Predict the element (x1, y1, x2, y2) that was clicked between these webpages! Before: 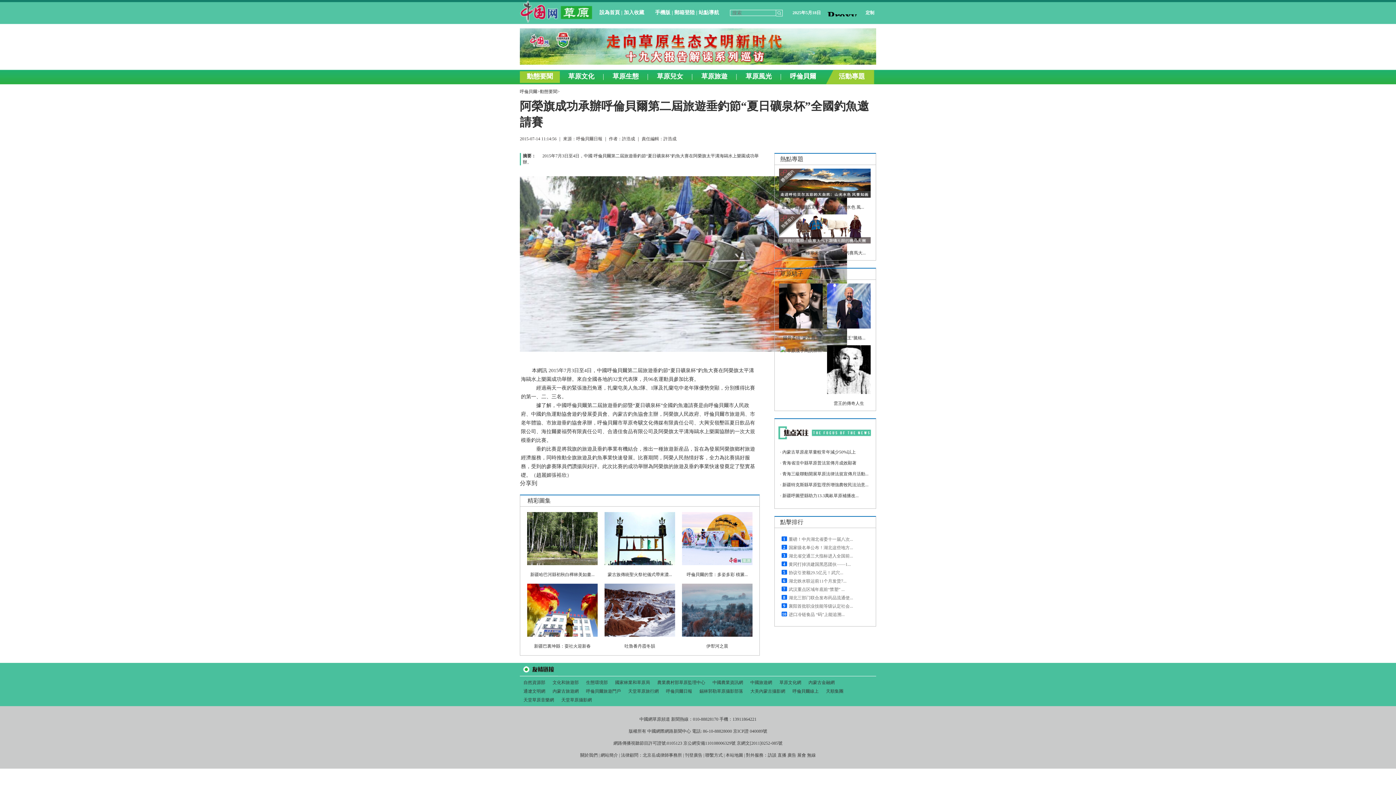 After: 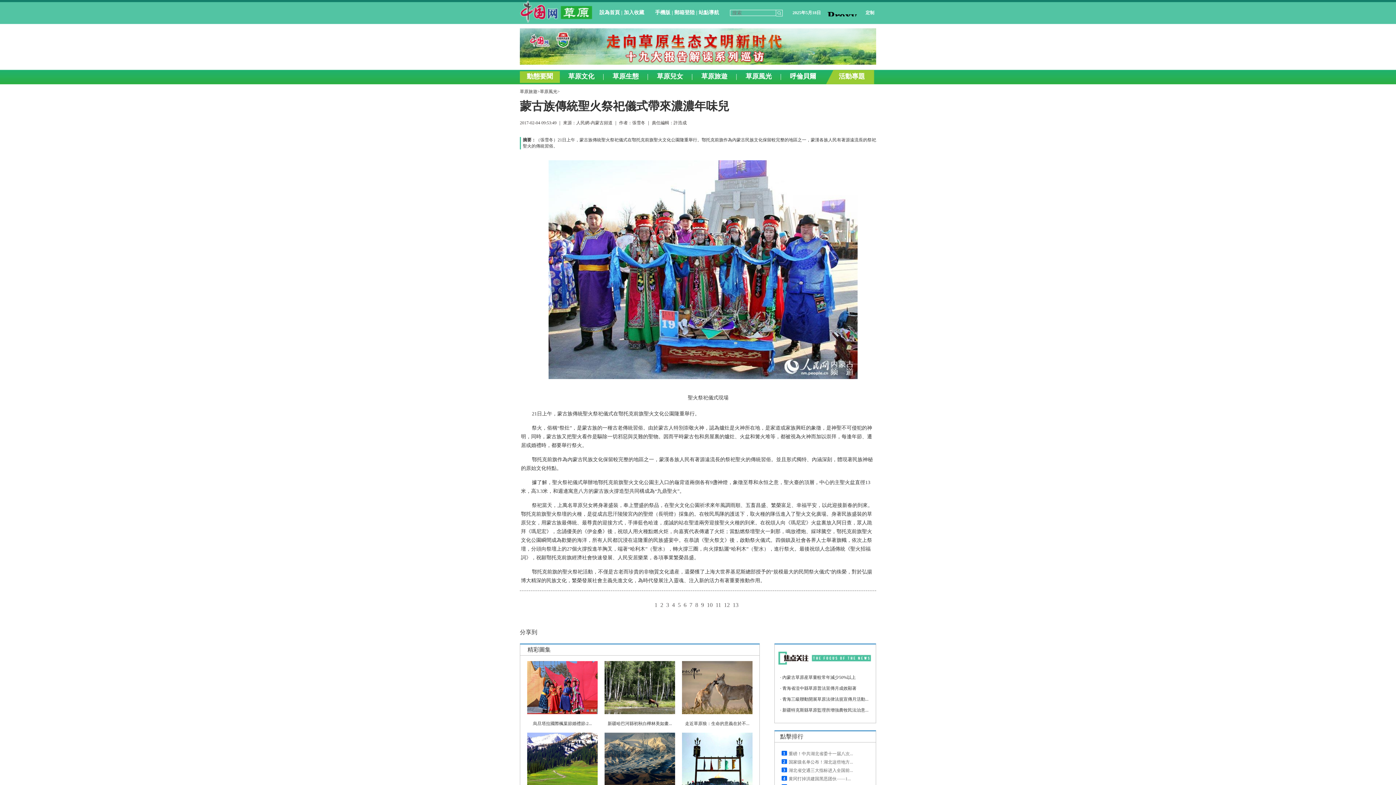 Action: bbox: (604, 561, 675, 566) label:  